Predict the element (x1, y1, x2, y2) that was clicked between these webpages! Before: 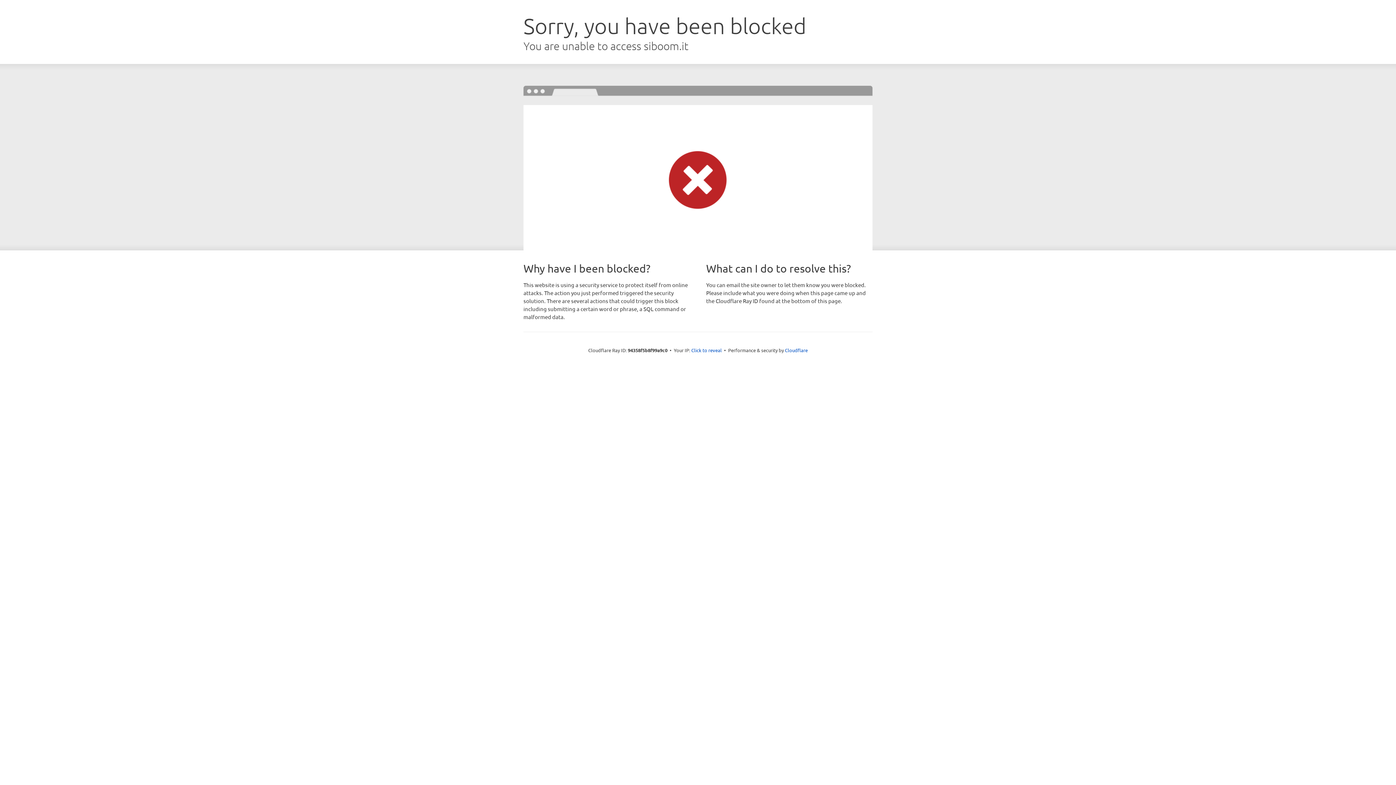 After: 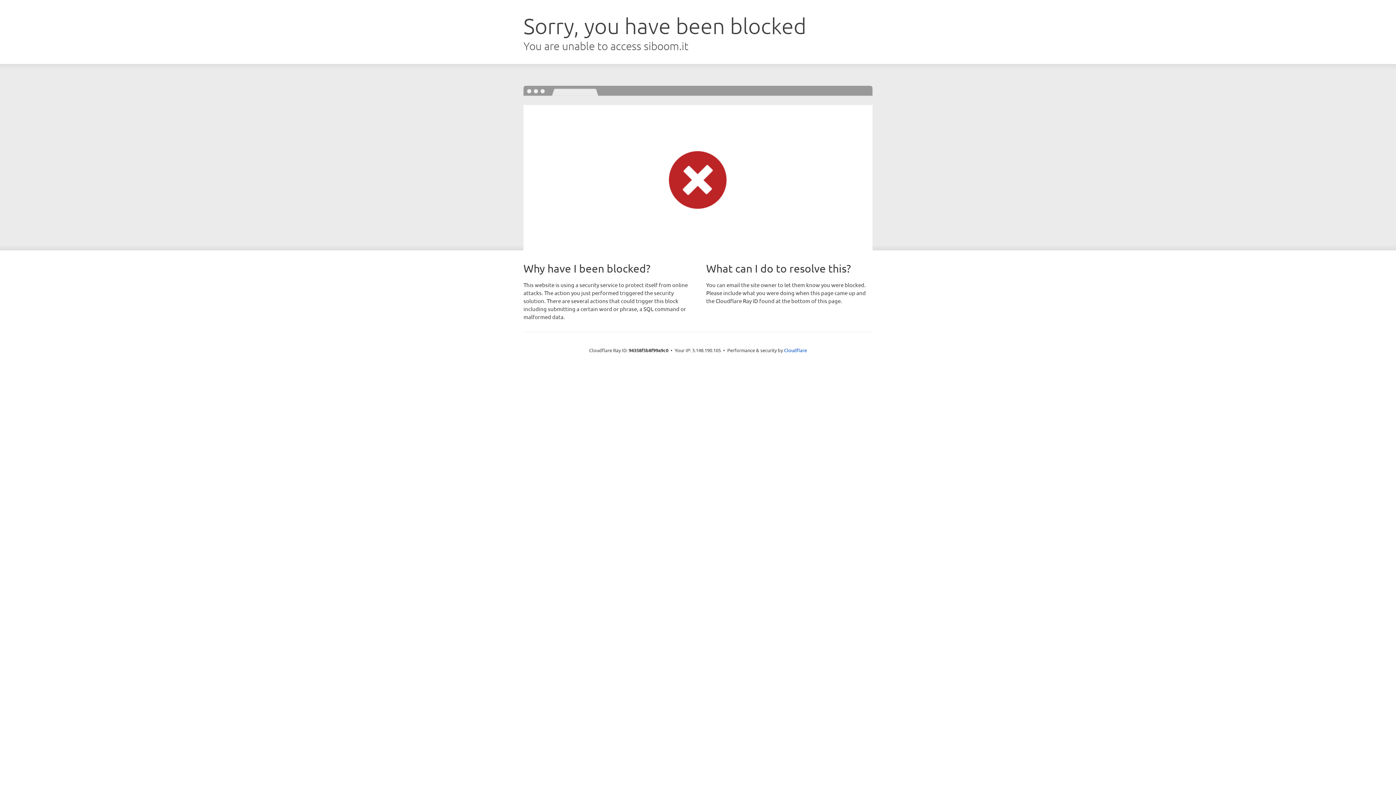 Action: bbox: (691, 346, 722, 353) label: Click to reveal